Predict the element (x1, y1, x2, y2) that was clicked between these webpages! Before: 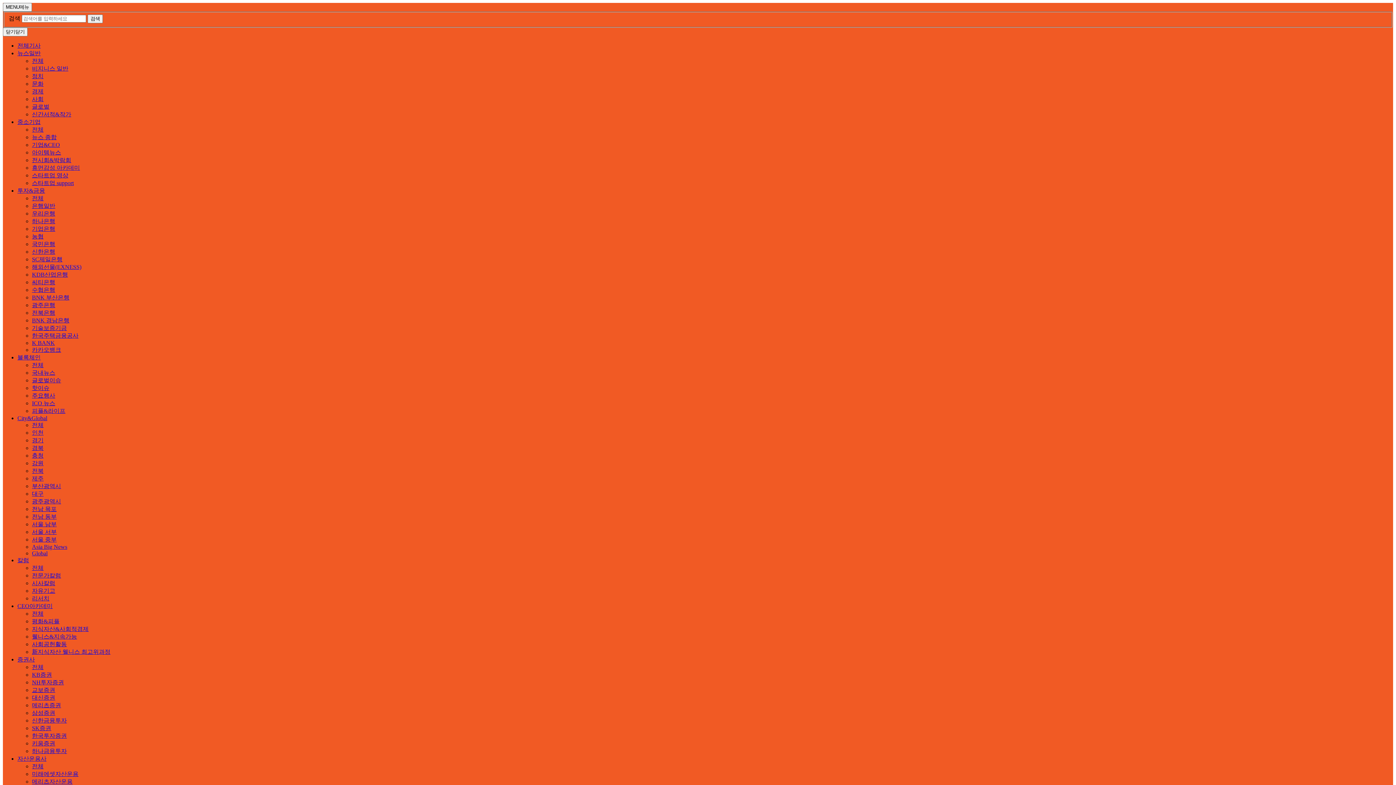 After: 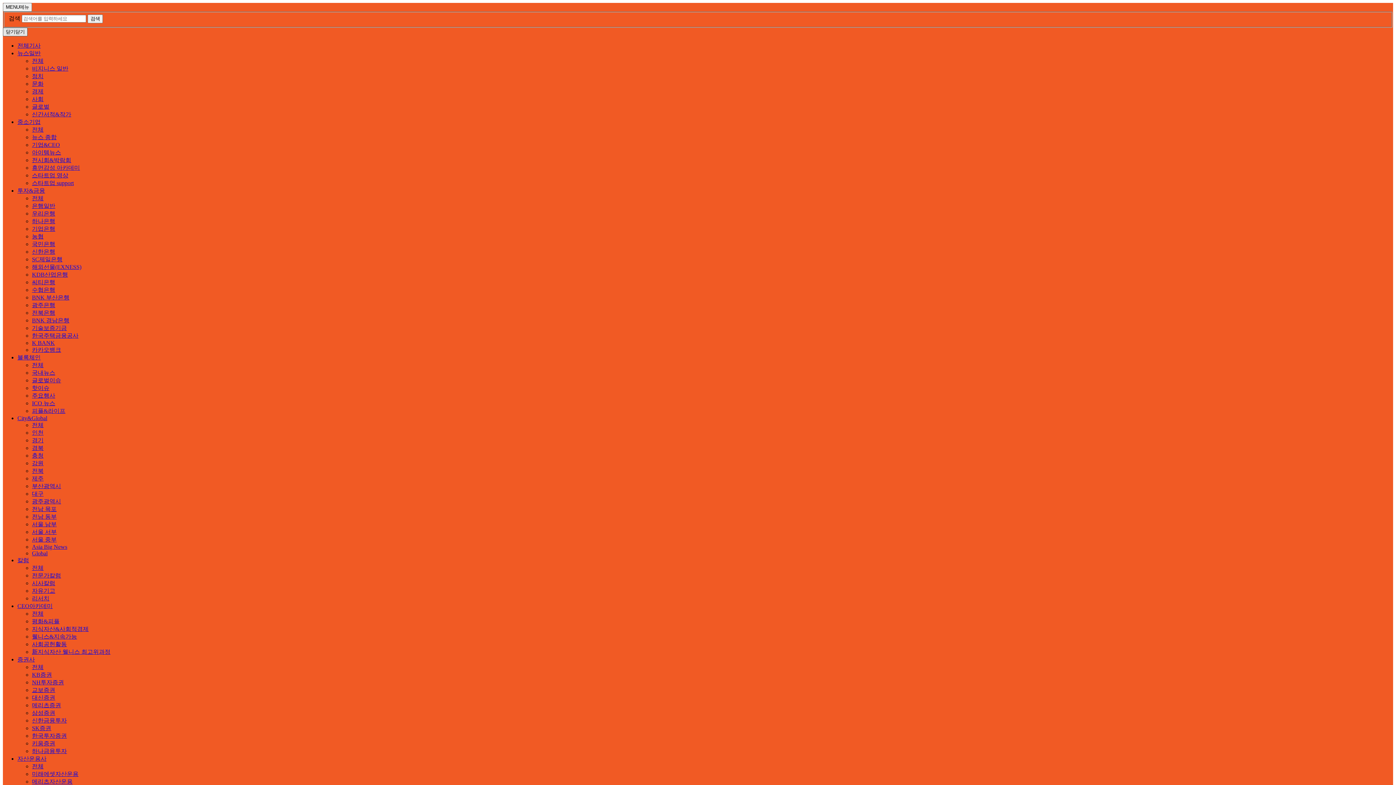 Action: label: 닫기닫기 bbox: (2, 27, 27, 36)